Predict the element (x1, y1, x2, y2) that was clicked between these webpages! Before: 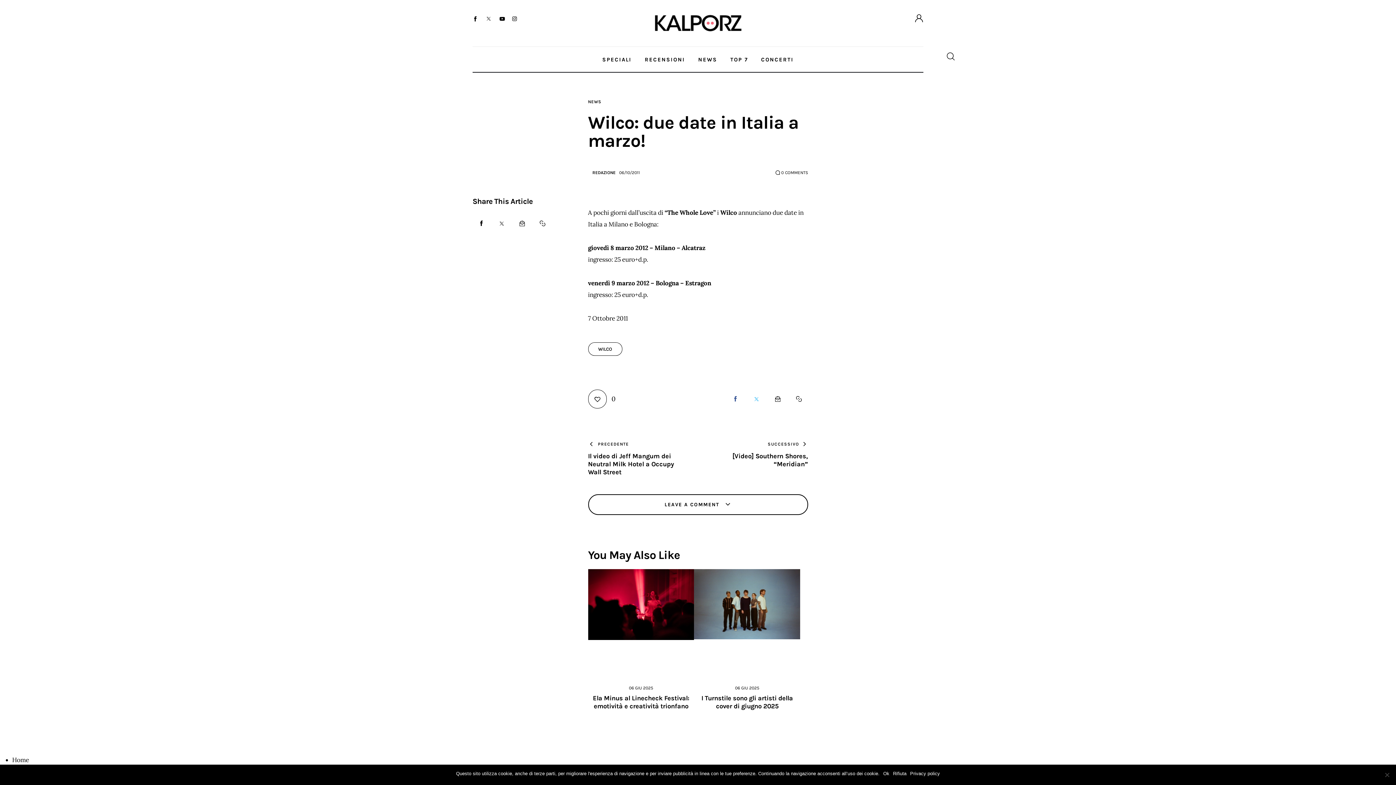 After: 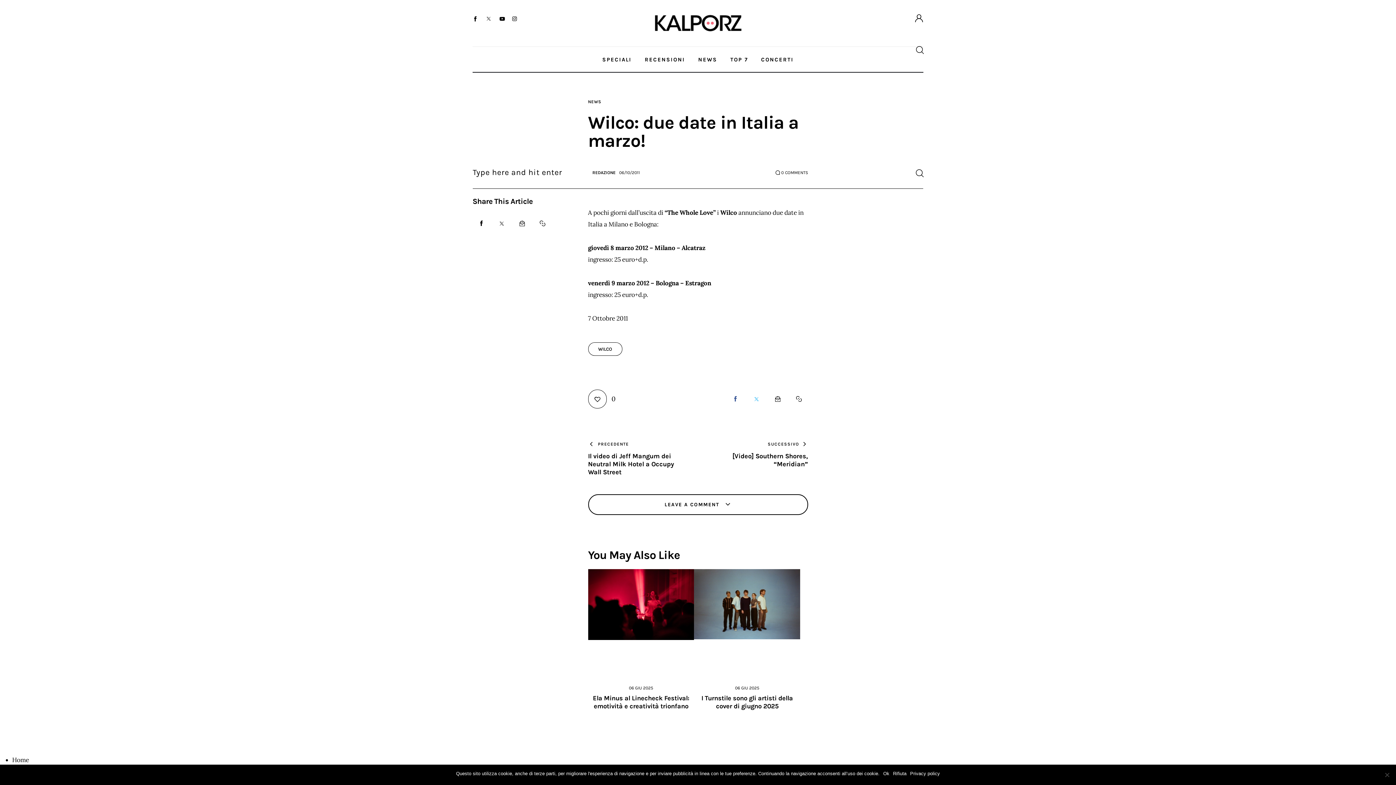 Action: bbox: (914, 52, 954, 61)